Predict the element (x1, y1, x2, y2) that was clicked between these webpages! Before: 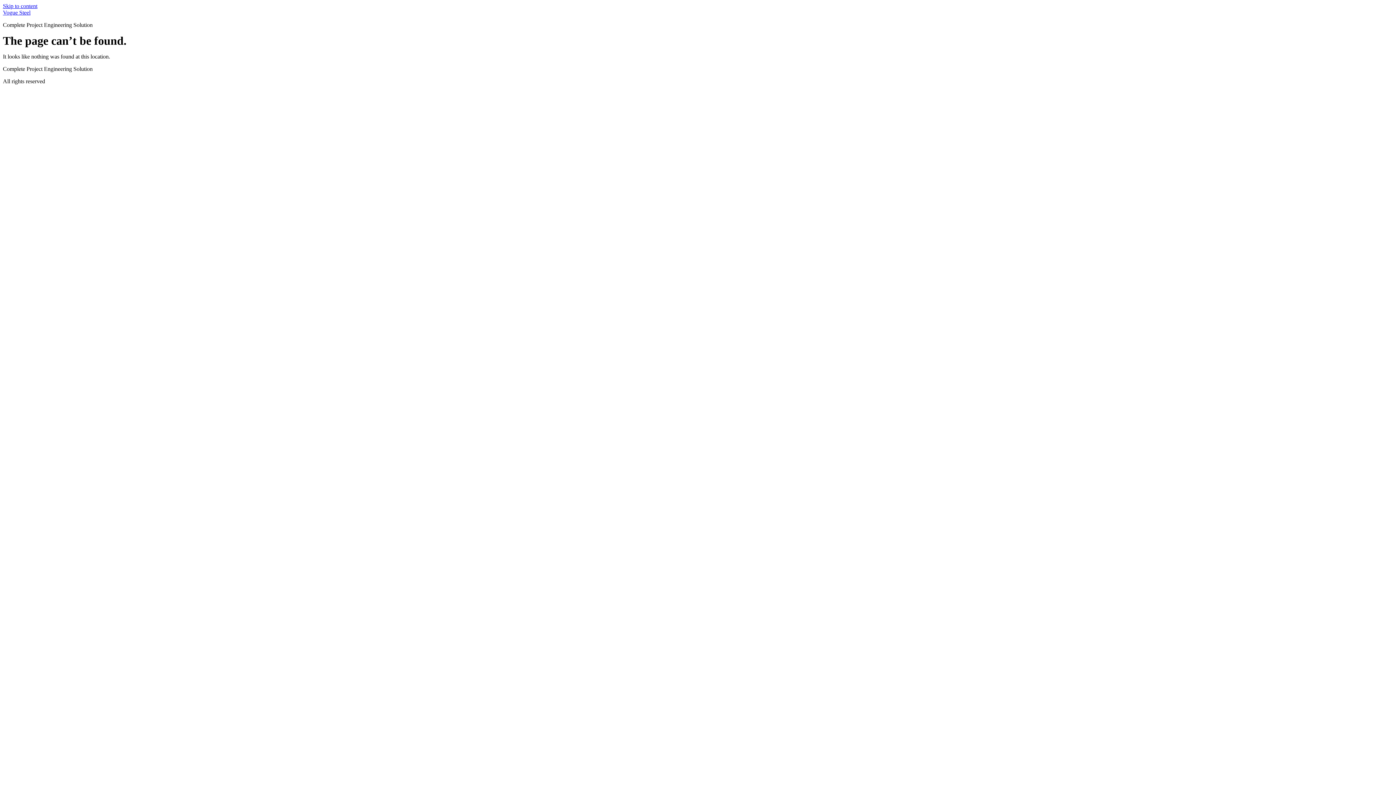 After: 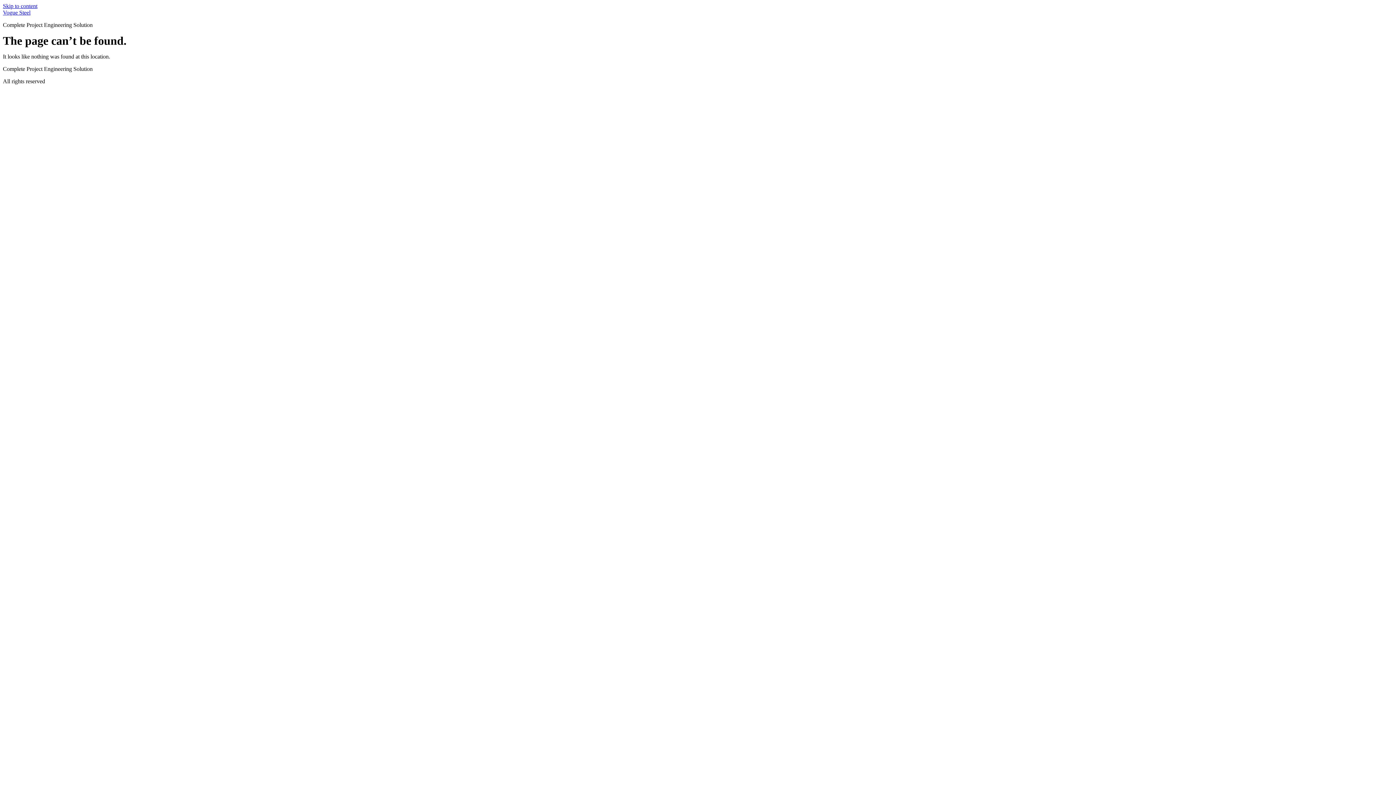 Action: bbox: (2, 2, 37, 9) label: Skip to content